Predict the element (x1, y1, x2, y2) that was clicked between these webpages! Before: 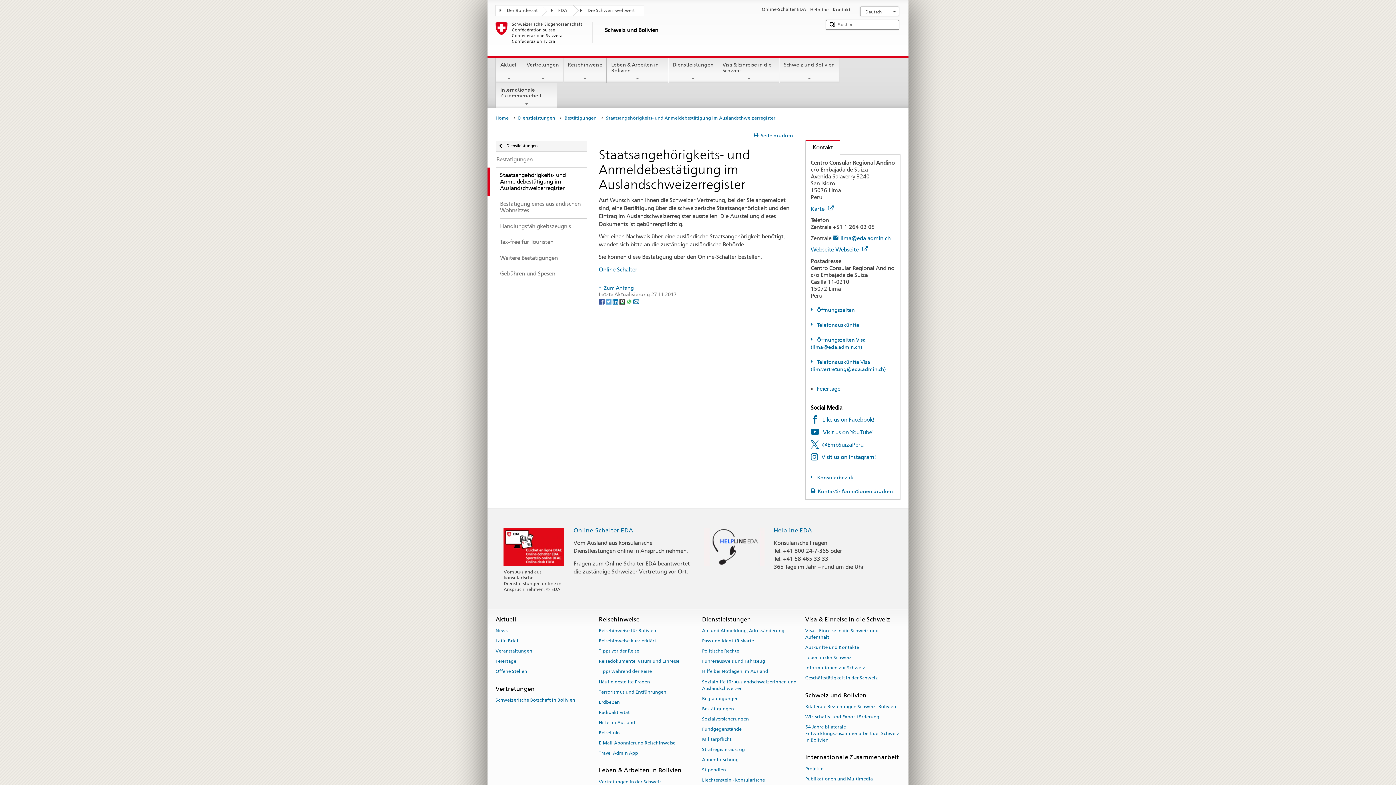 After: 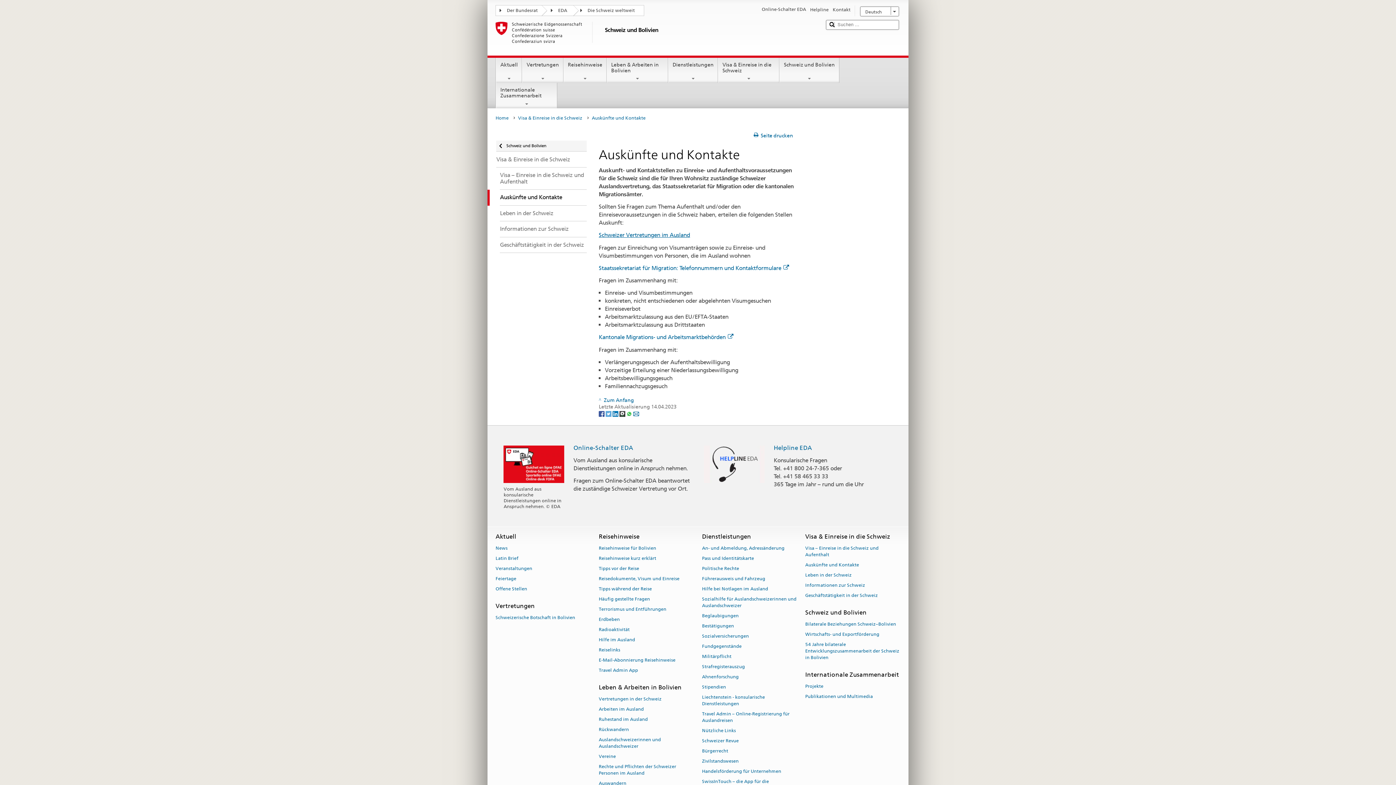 Action: bbox: (805, 642, 859, 652) label: Auskünfte und Kontakte